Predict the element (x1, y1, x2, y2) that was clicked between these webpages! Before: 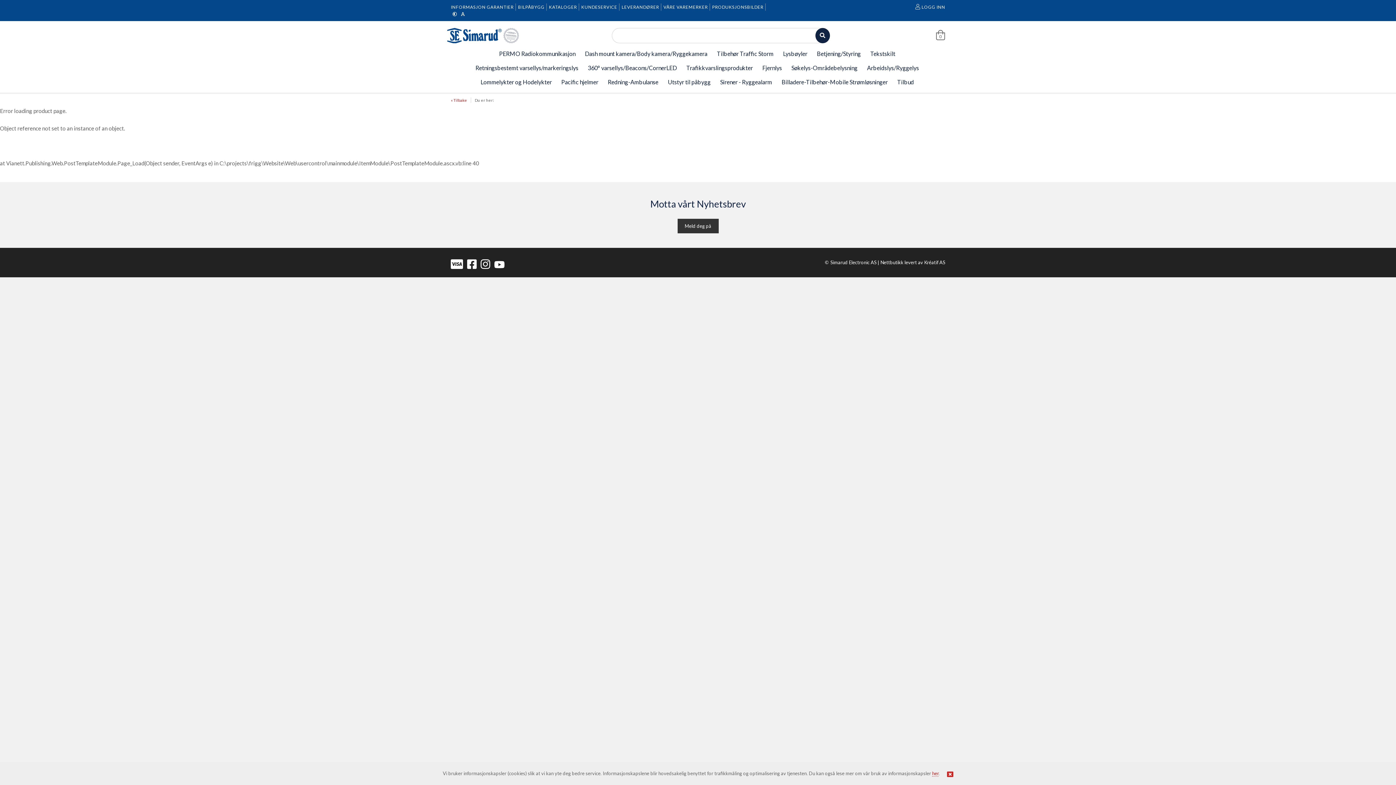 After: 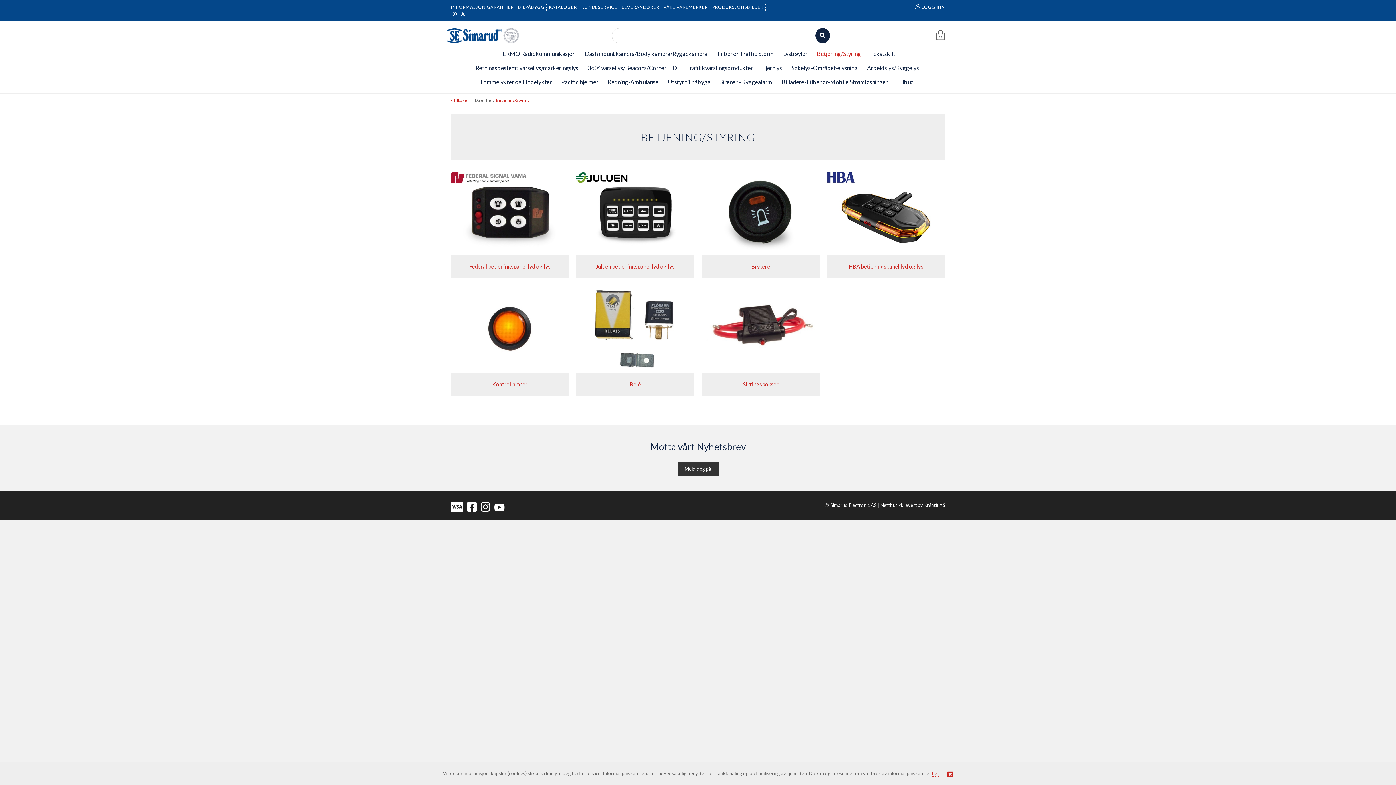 Action: label: Betjening/Styring bbox: (817, 50, 861, 57)